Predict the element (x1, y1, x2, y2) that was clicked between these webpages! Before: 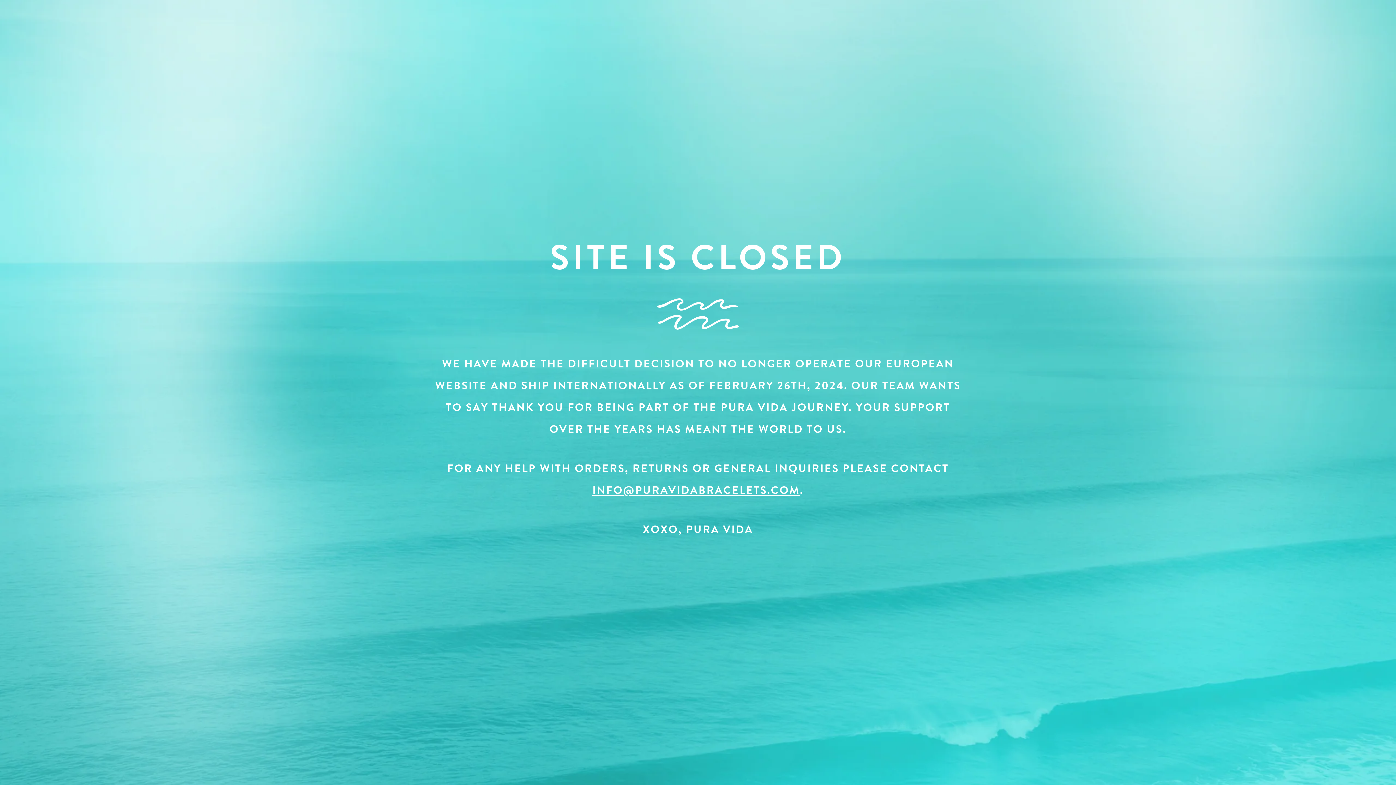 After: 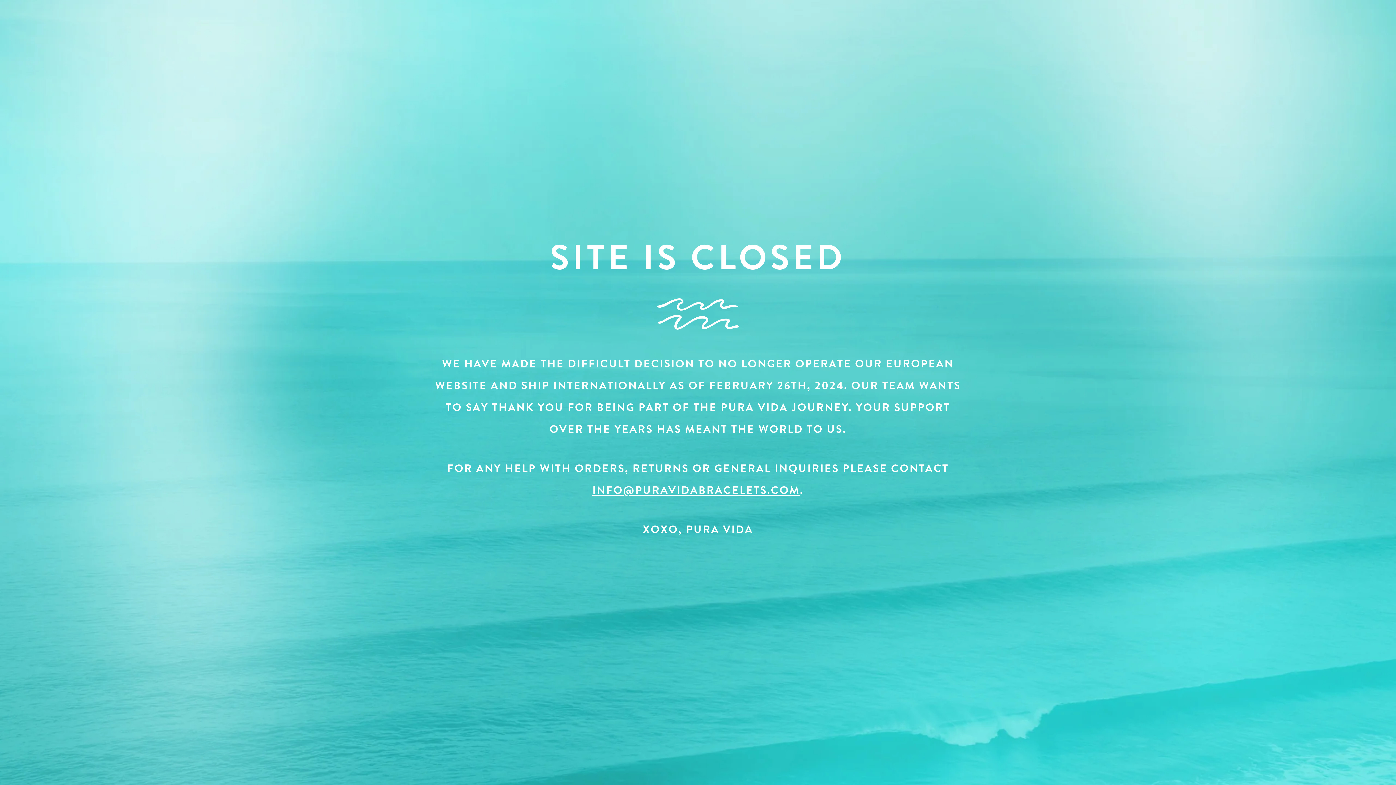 Action: label: INFO@PURAVIDABRACELETS.COM bbox: (592, 482, 800, 498)